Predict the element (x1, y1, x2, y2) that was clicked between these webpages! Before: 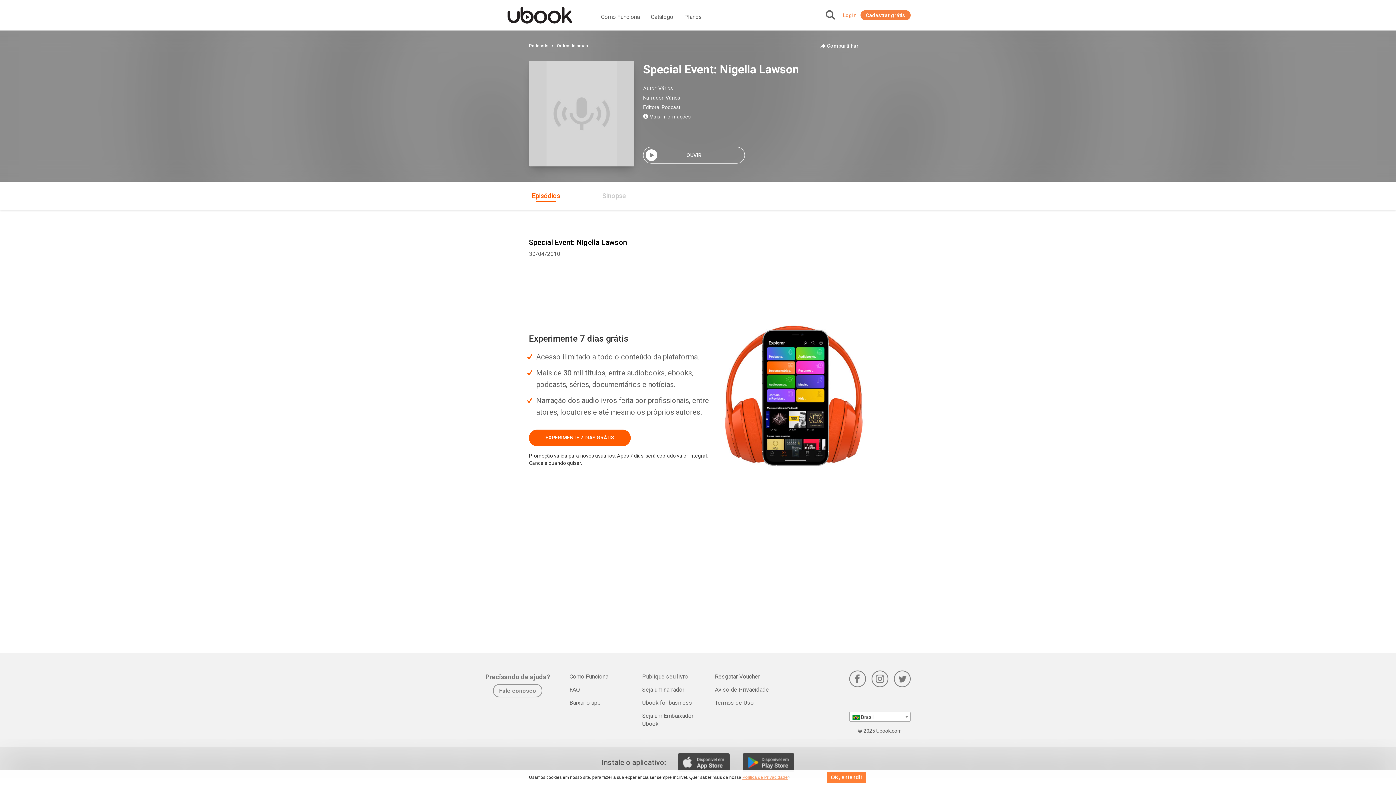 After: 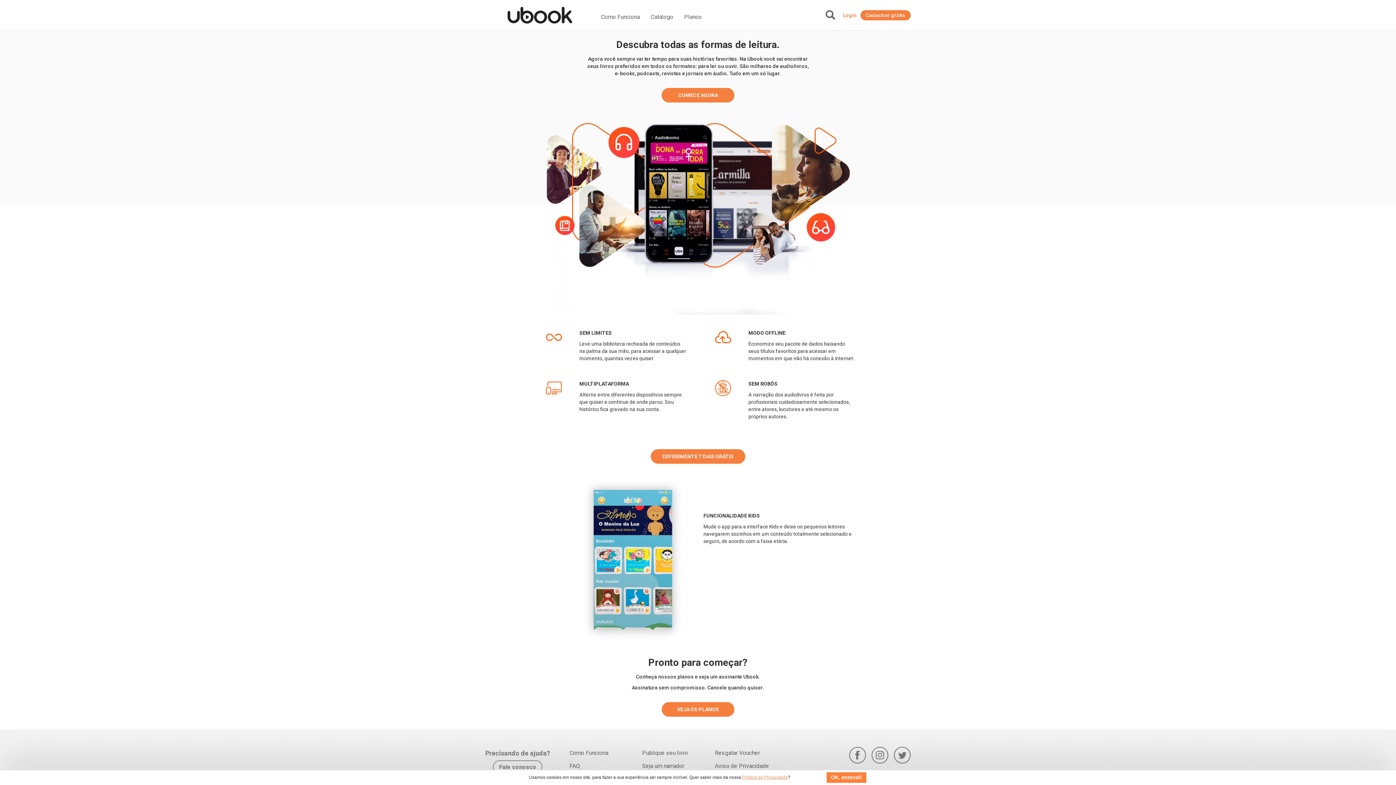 Action: label: Como Funciona bbox: (601, 13, 651, 20)